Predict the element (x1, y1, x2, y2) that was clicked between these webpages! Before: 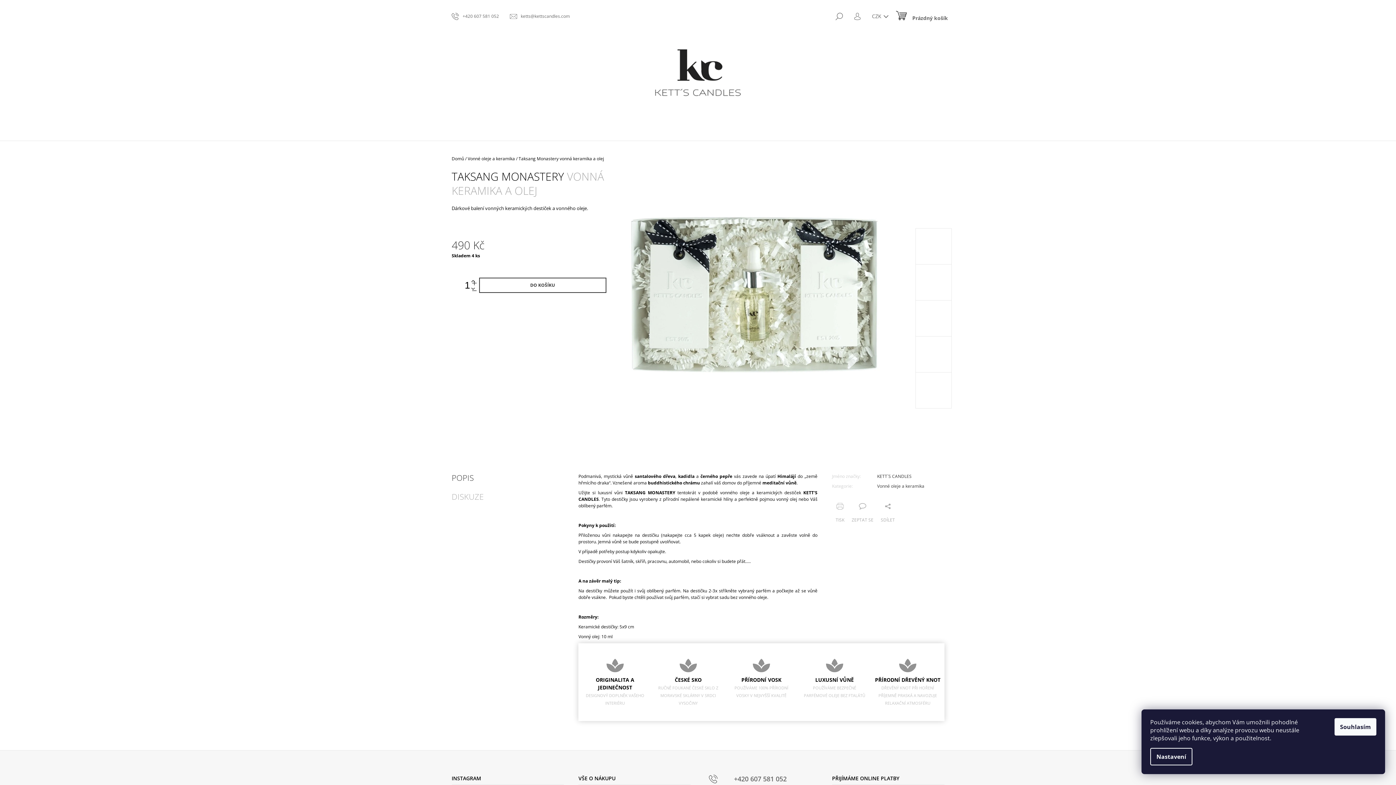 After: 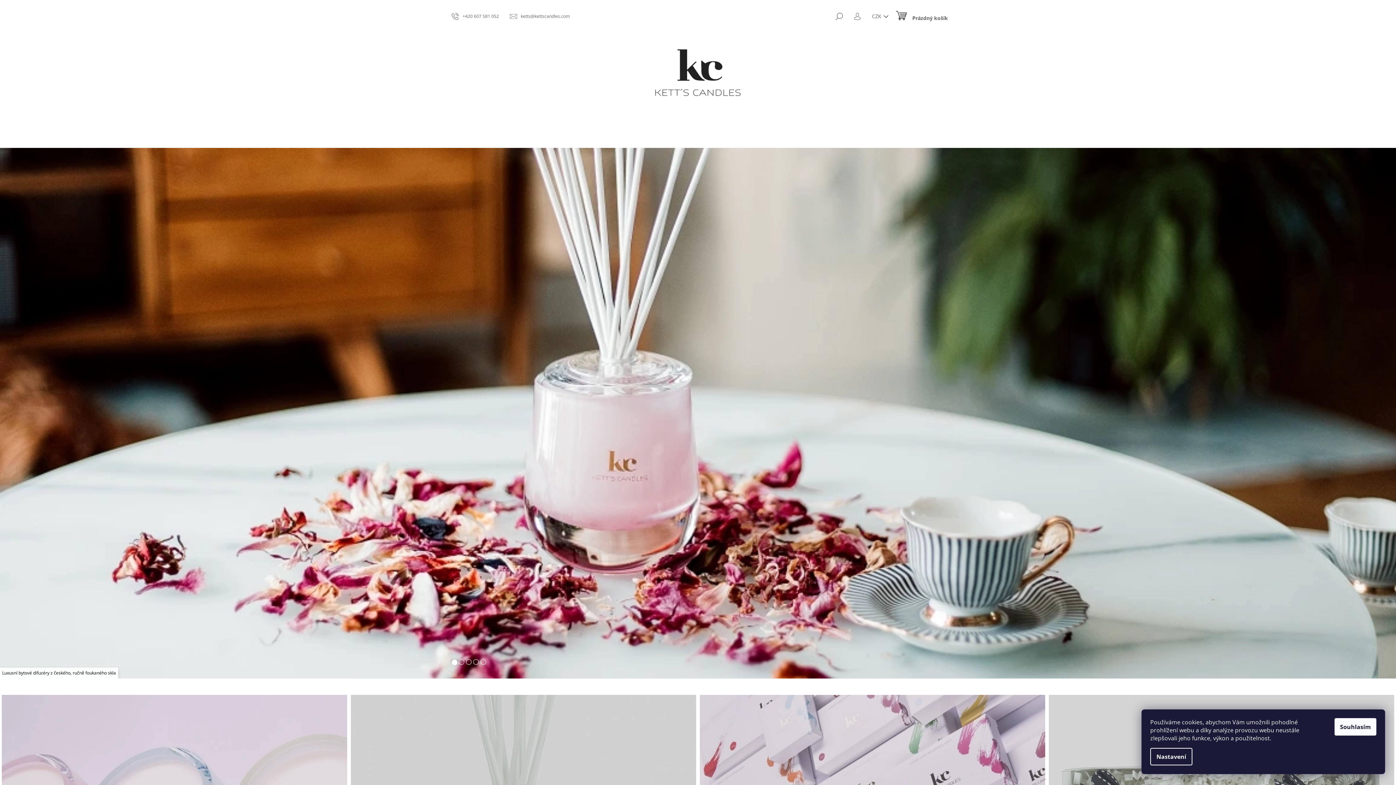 Action: label: Domů bbox: (451, 155, 464, 161)